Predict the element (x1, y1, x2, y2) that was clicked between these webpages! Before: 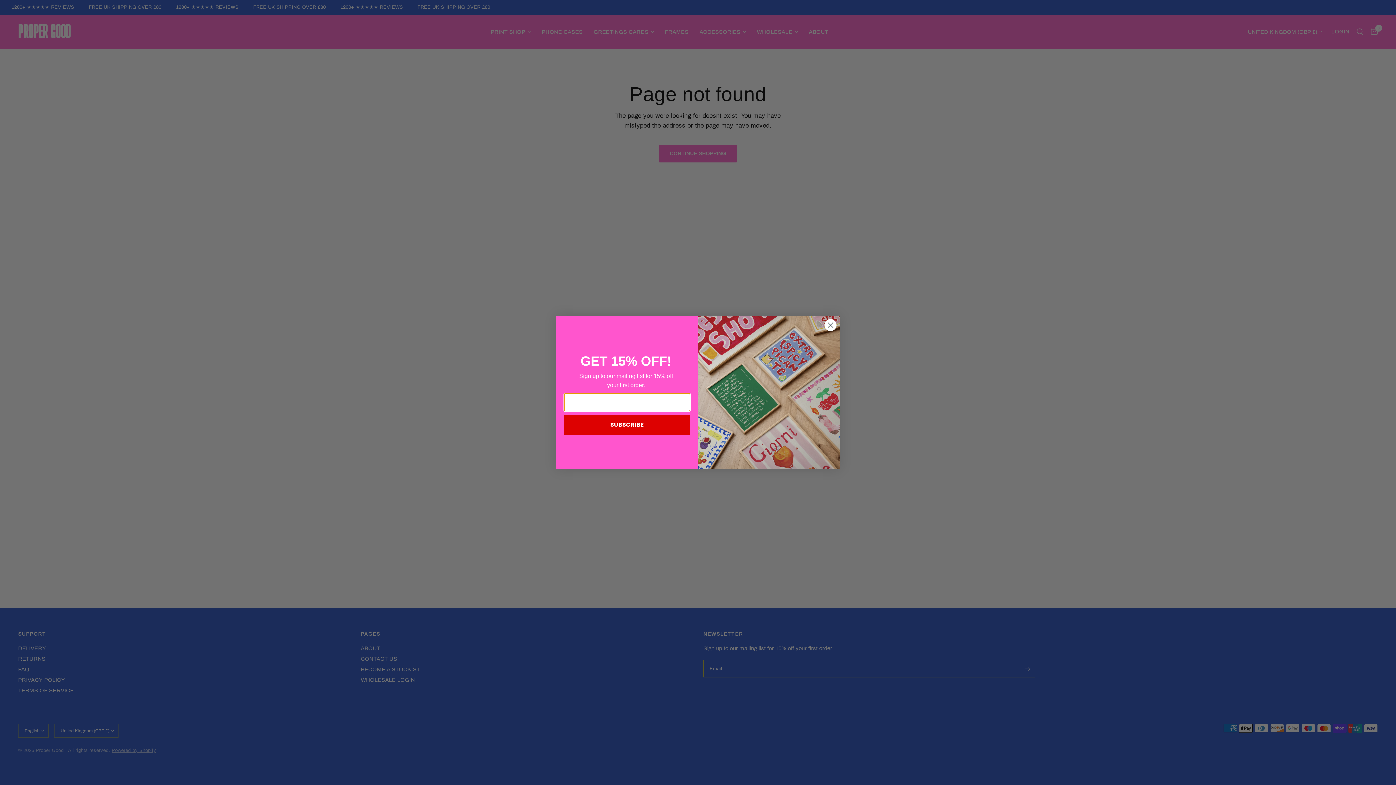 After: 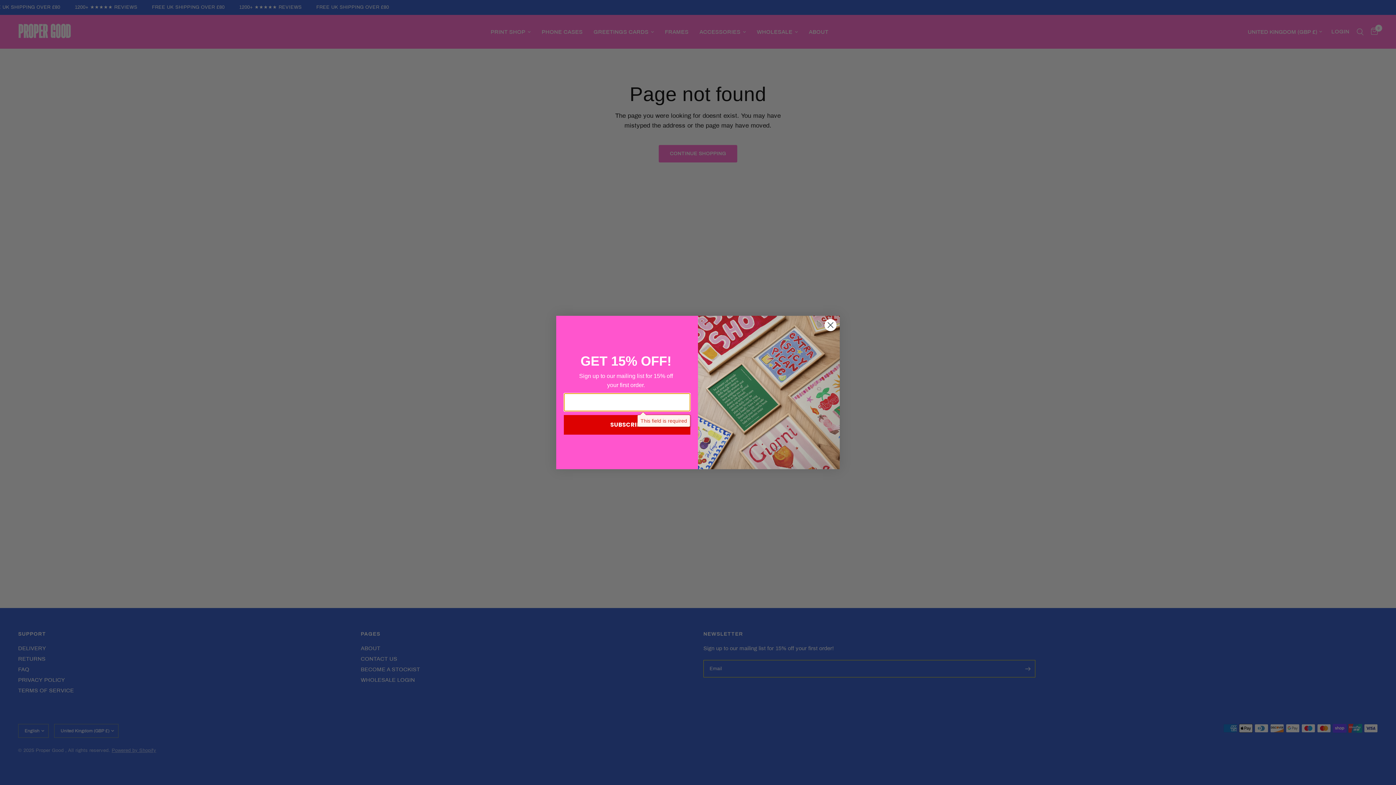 Action: label: SUBSCRIBE bbox: (564, 430, 690, 450)